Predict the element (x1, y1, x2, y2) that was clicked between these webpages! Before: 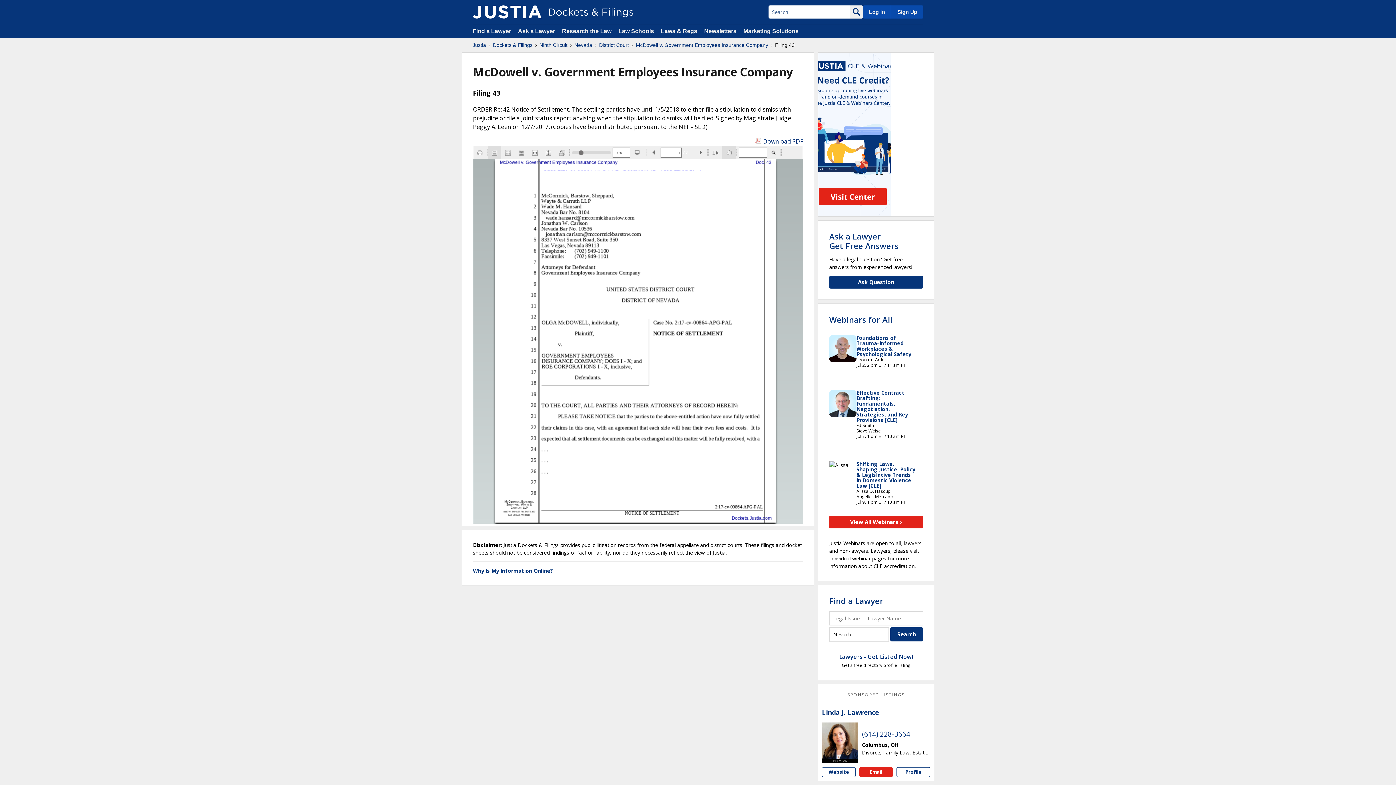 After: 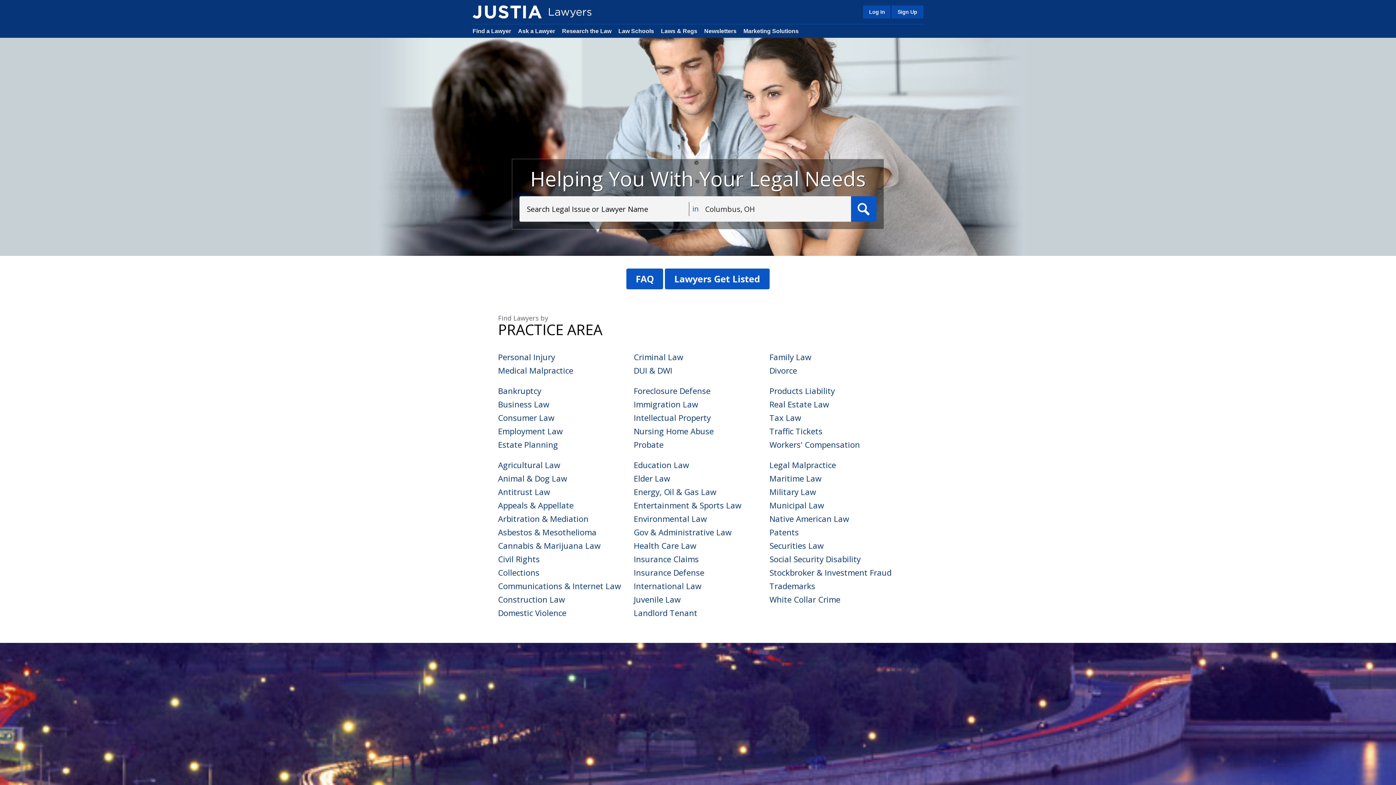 Action: label: Find a Lawyer bbox: (472, 28, 511, 34)